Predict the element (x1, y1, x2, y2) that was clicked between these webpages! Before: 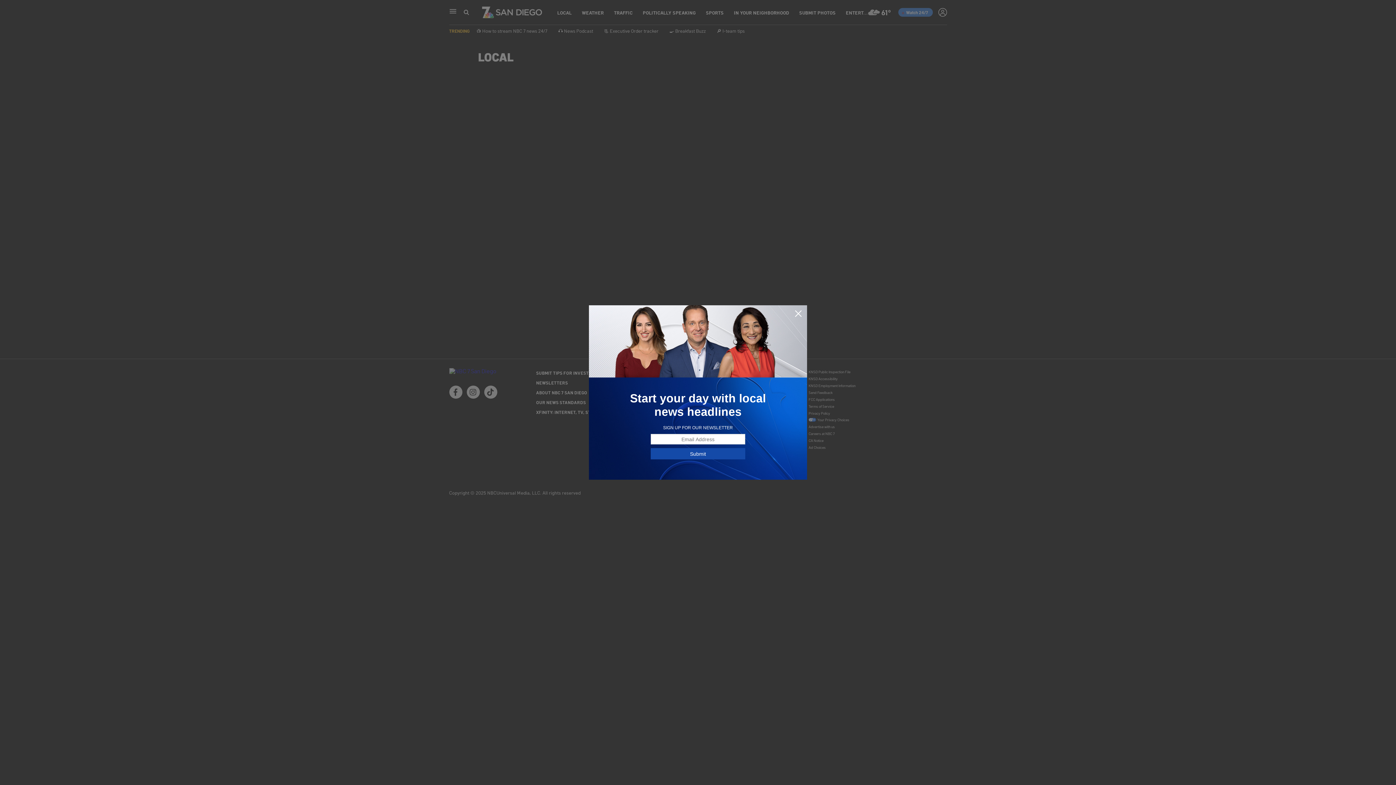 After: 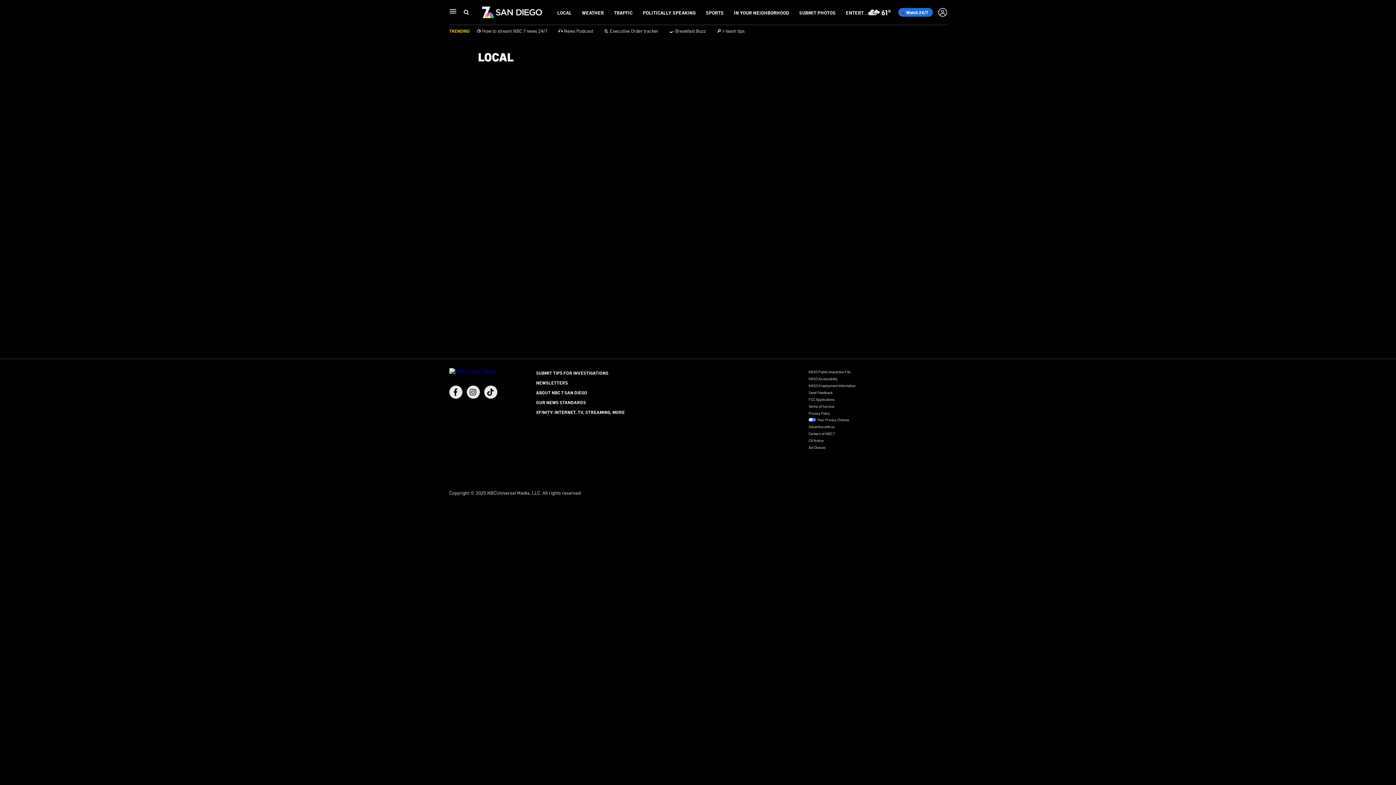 Action: bbox: (794, 309, 802, 318)